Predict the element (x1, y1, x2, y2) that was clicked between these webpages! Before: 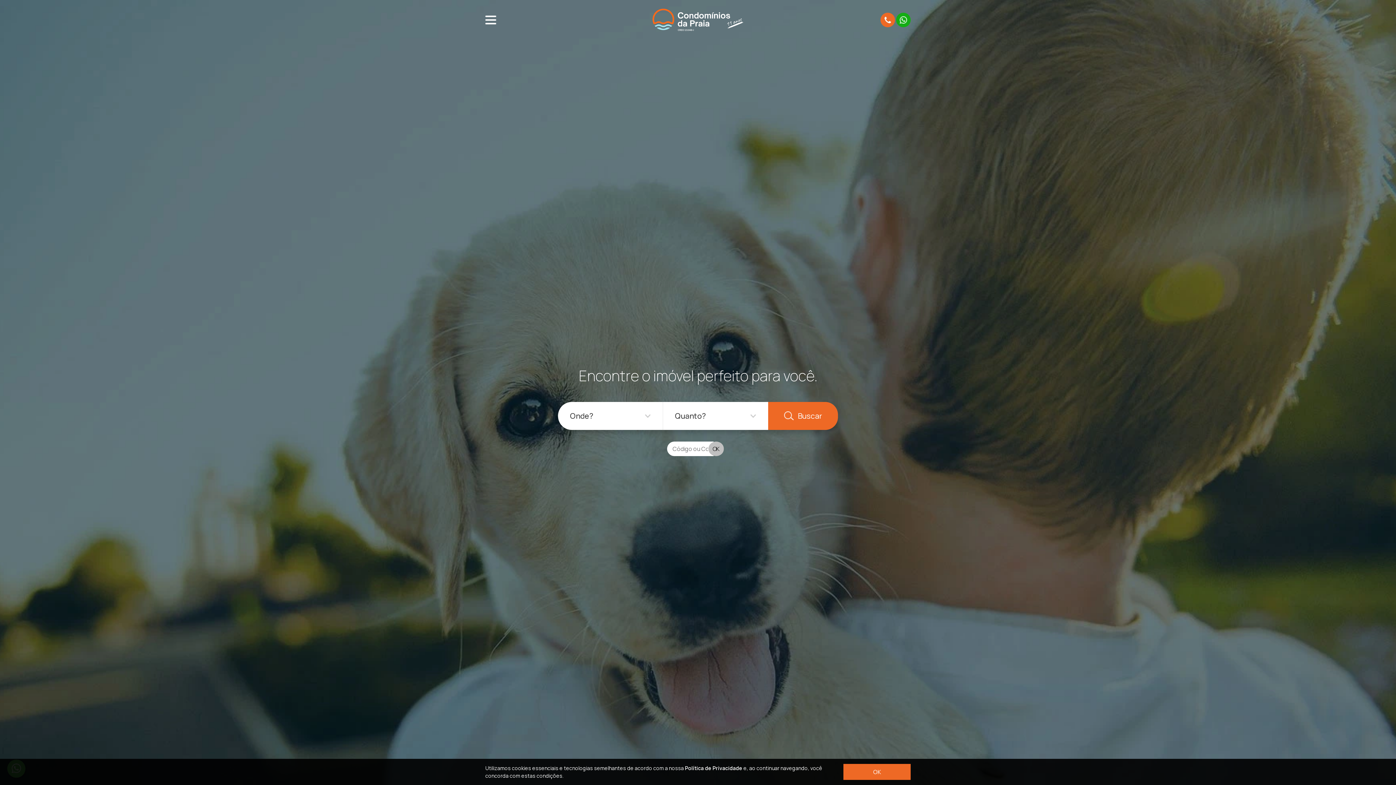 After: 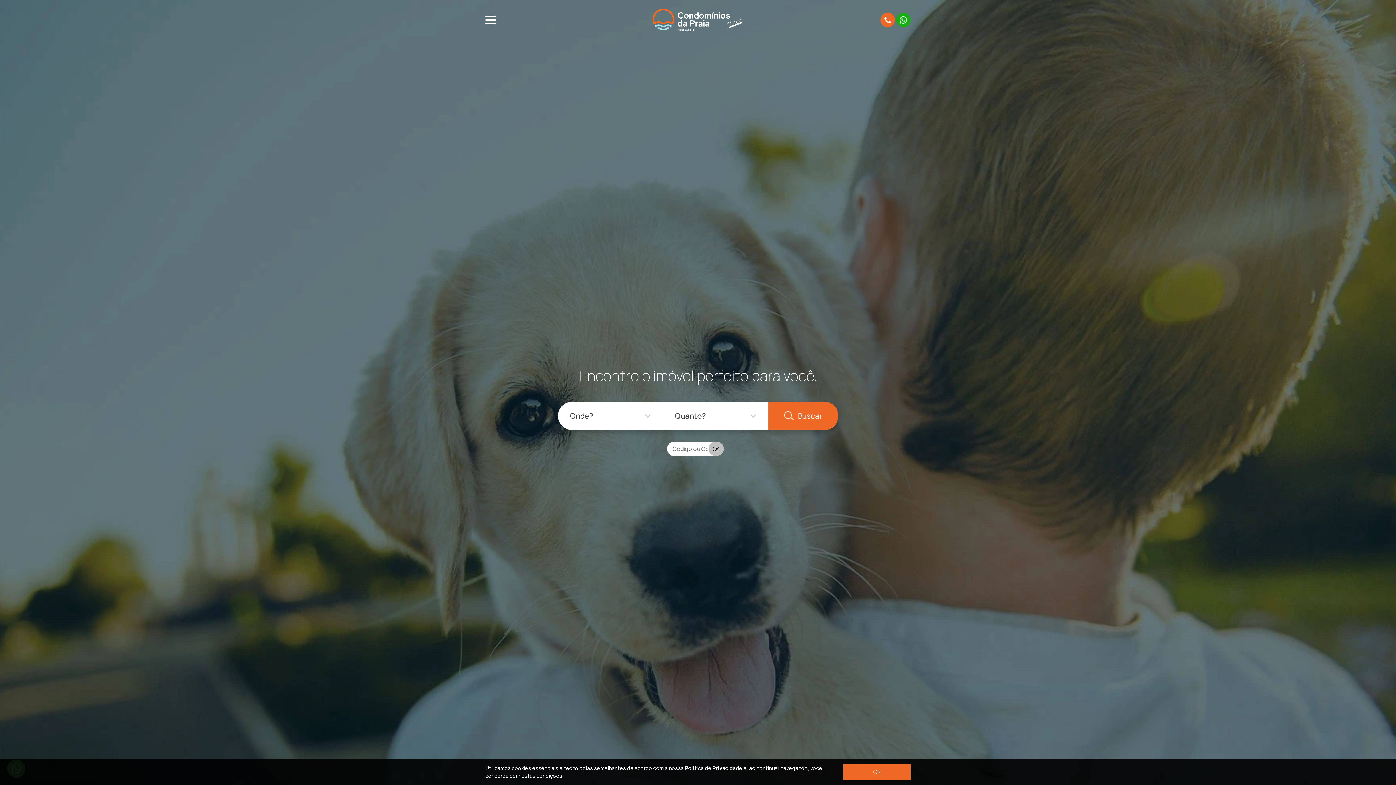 Action: bbox: (652, 15, 743, 23)